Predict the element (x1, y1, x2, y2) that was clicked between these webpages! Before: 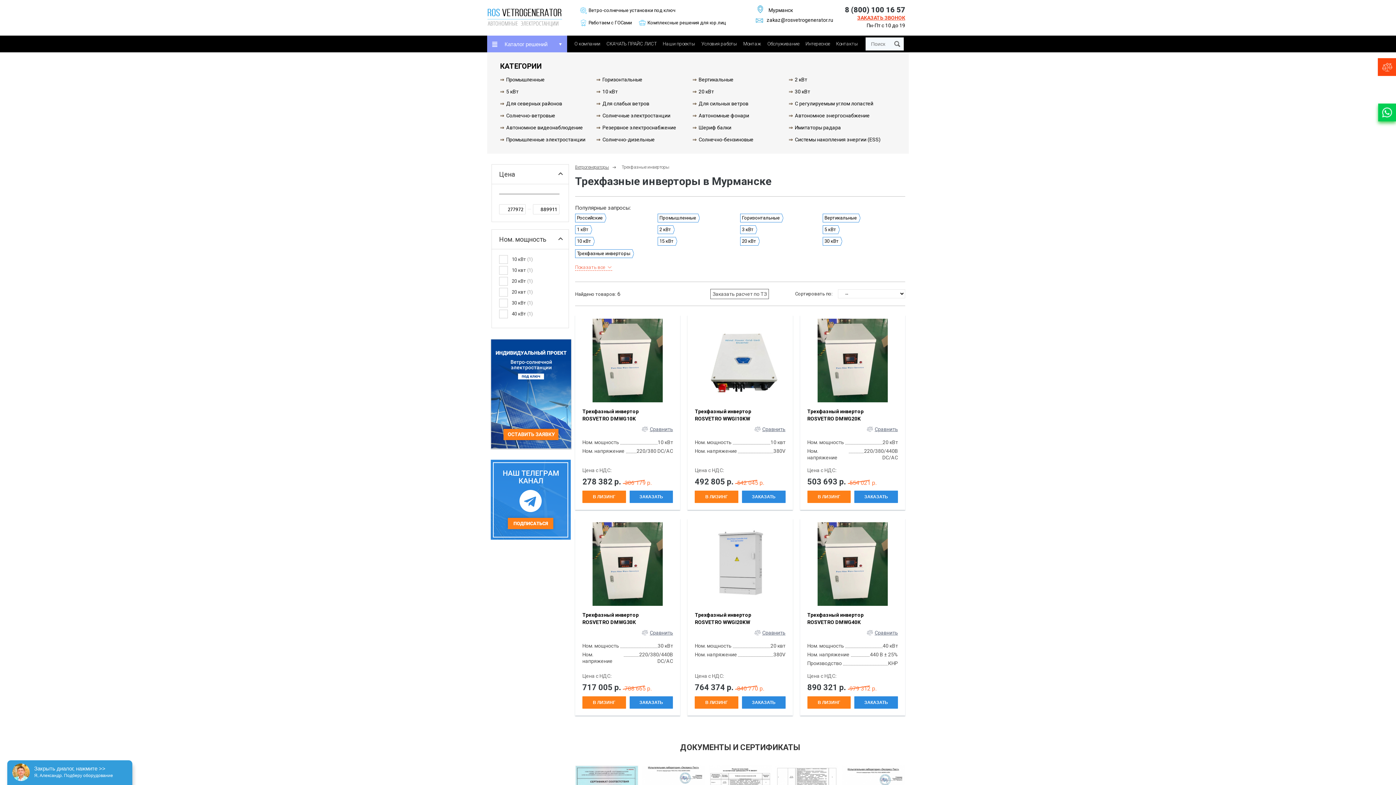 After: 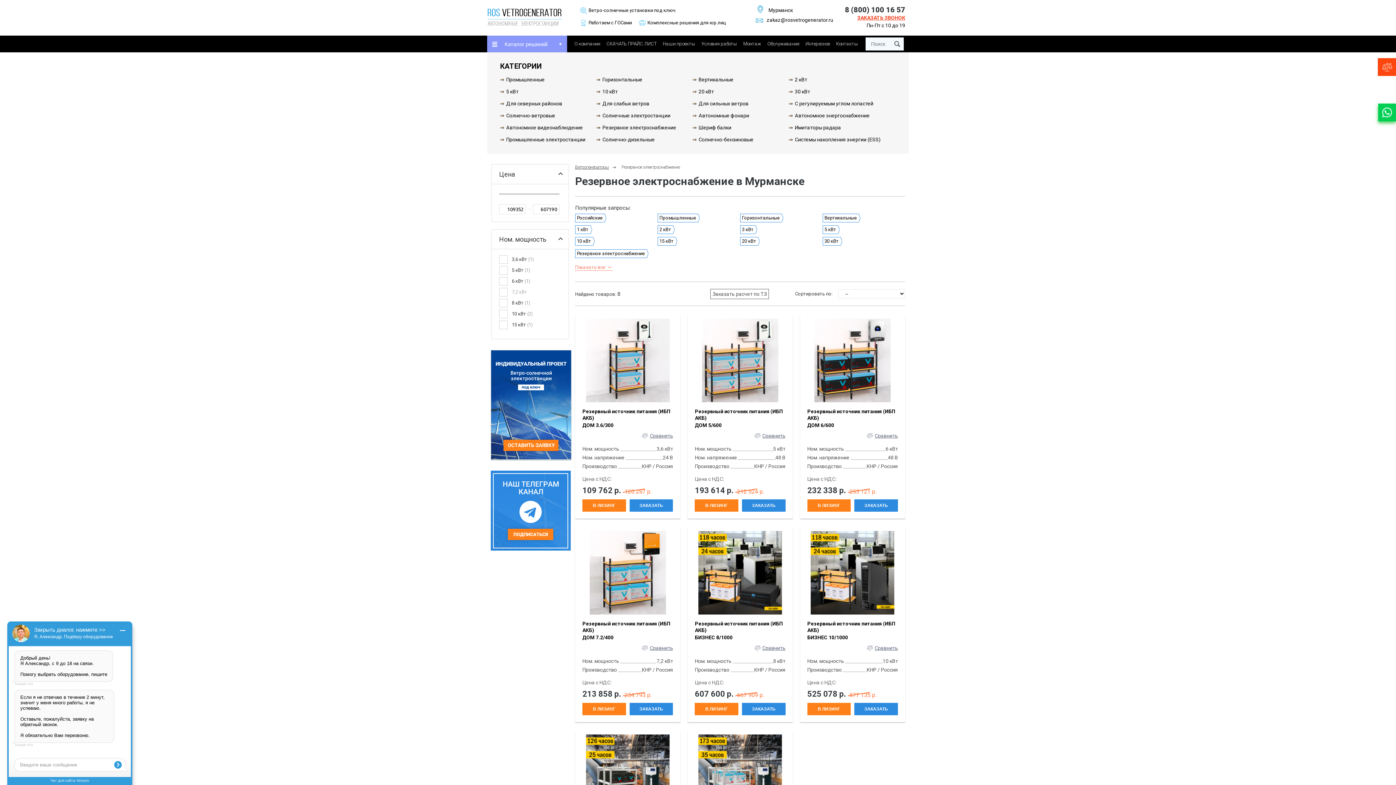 Action: bbox: (602, 124, 676, 130) label: Резервное электроснабжение